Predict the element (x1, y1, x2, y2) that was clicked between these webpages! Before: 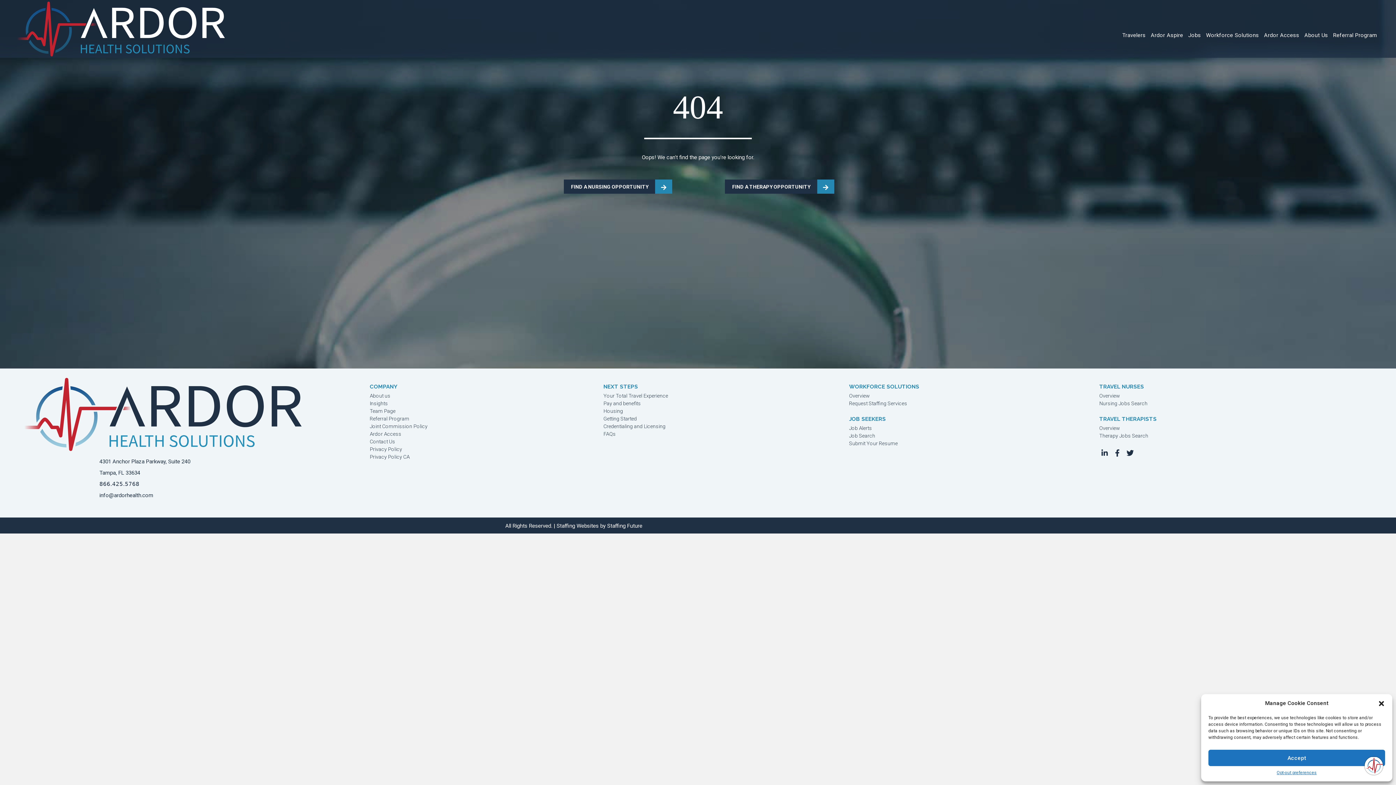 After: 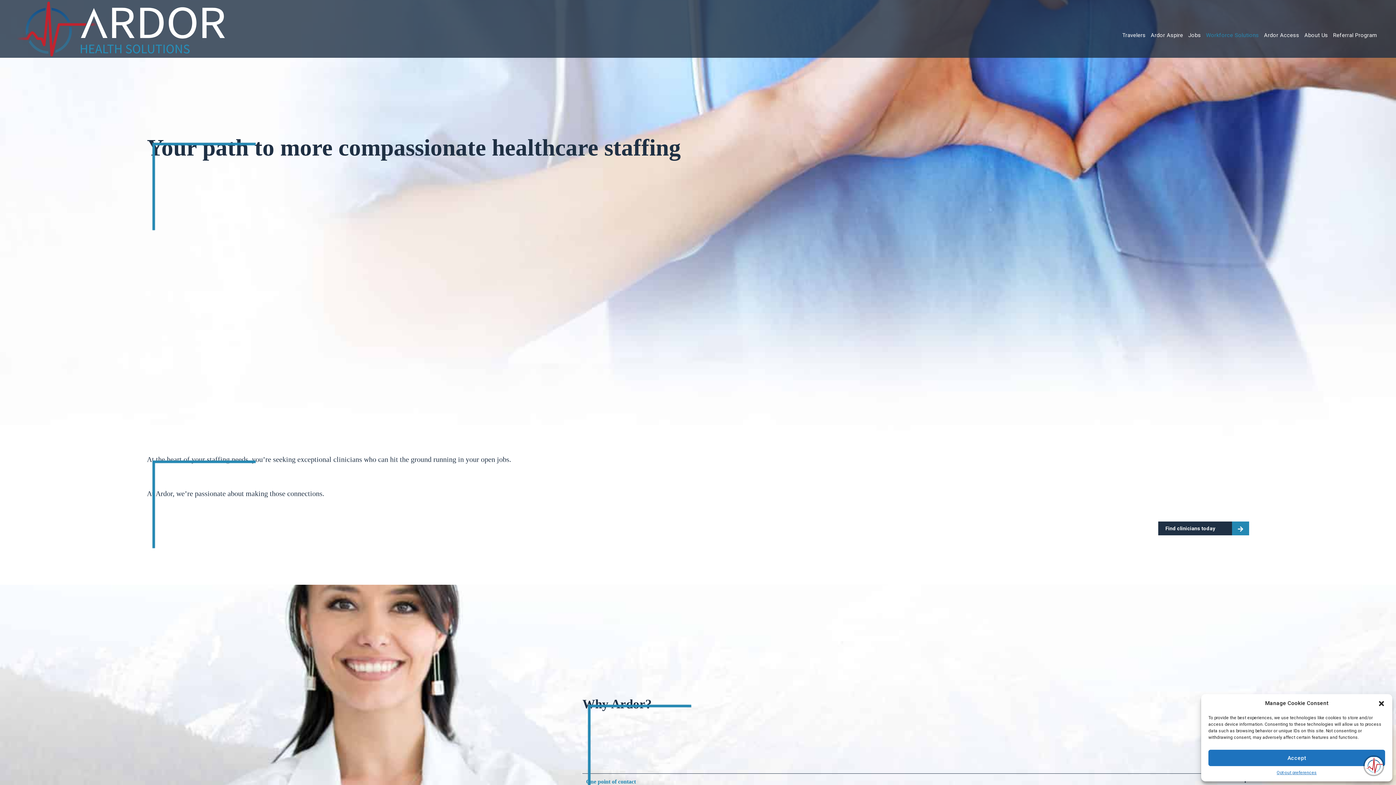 Action: bbox: (849, 393, 1084, 400) label: Overview